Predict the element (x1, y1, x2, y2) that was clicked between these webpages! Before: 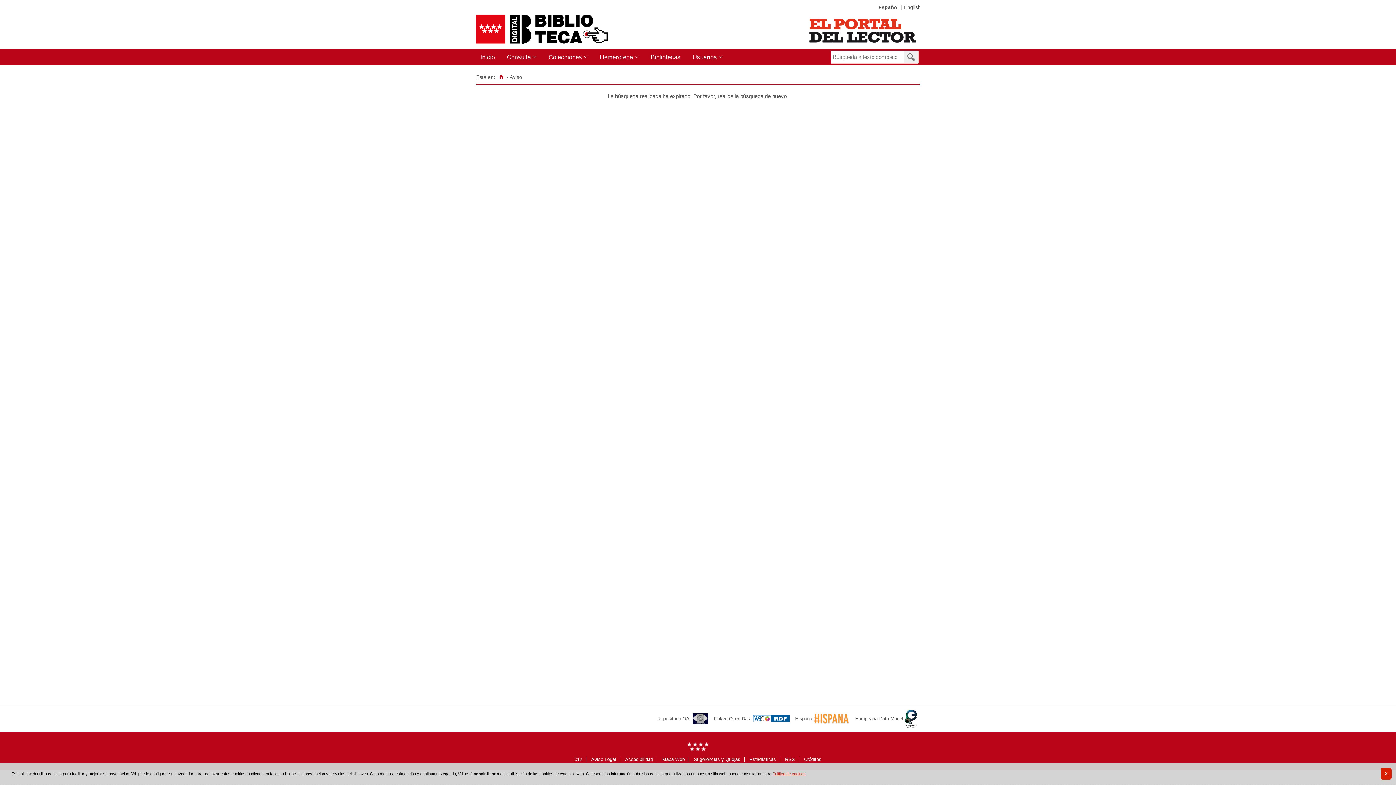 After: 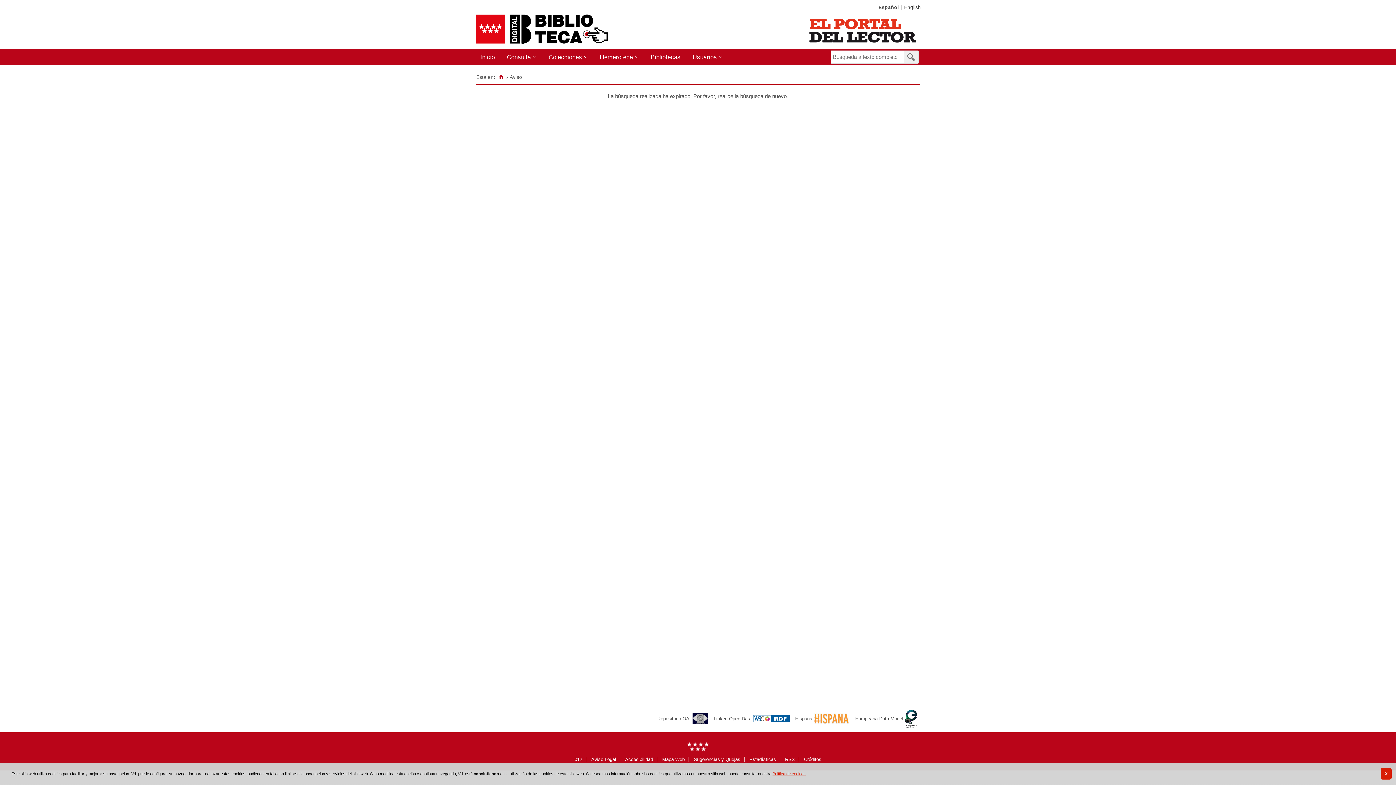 Action: label: Hispana bbox: (795, 713, 849, 724)